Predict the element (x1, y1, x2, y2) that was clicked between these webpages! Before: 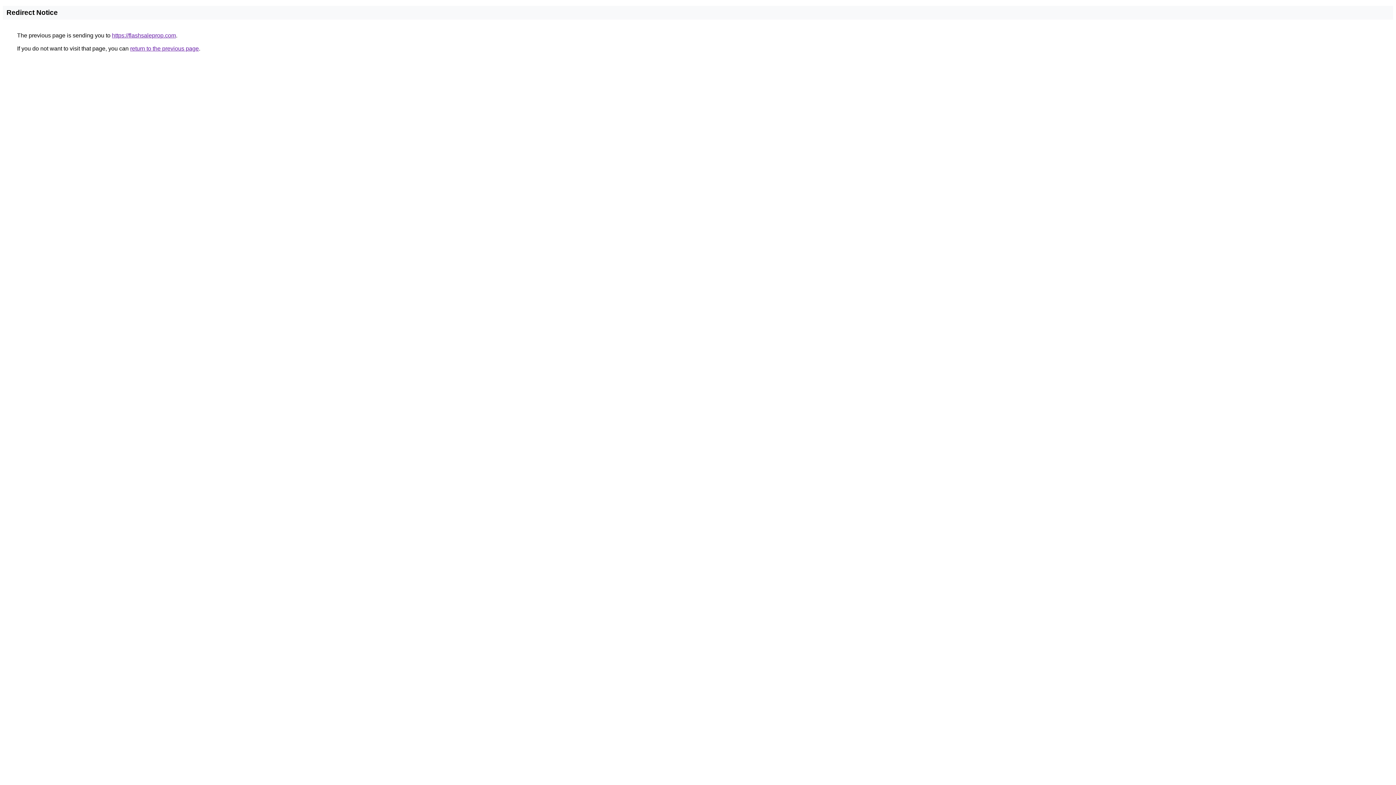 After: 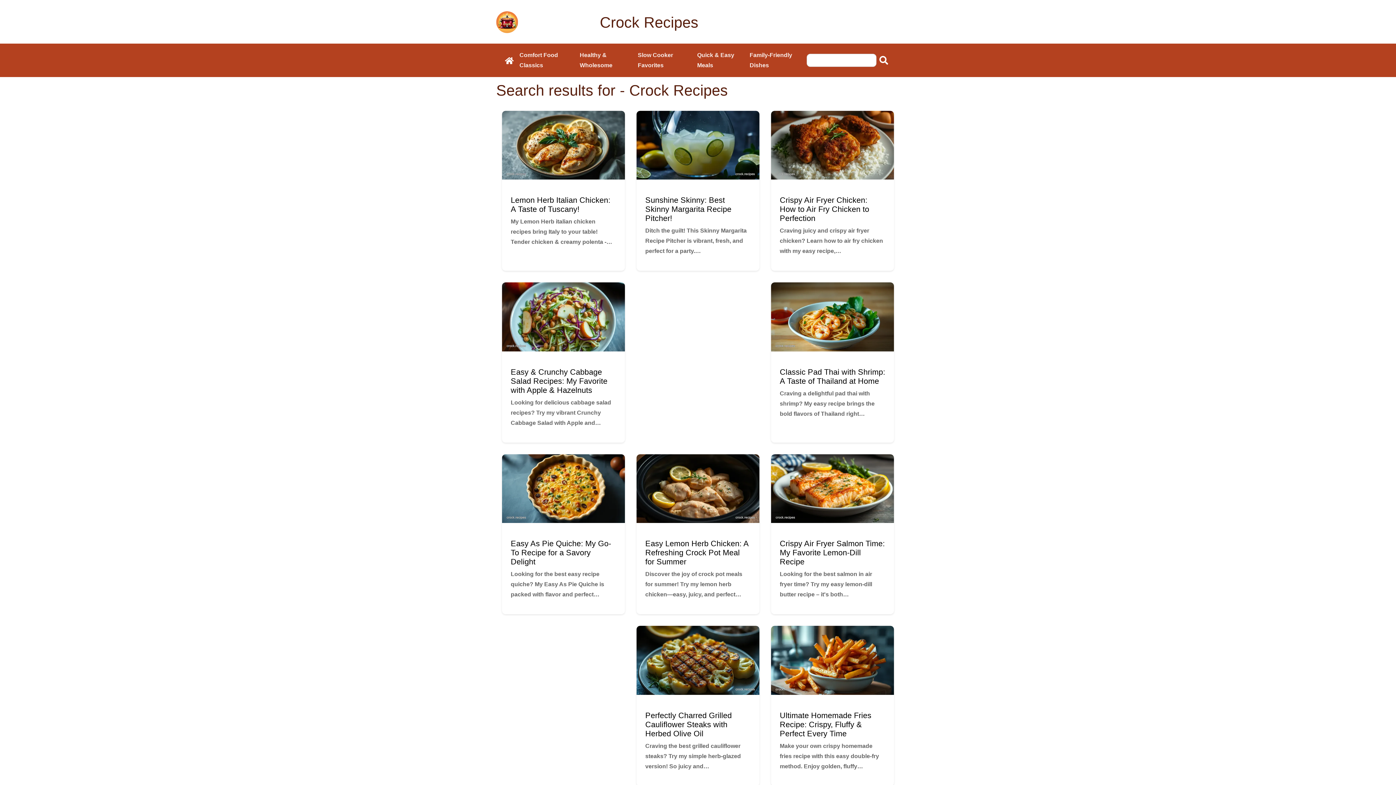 Action: bbox: (112, 32, 176, 38) label: https://flashsaleprop.com